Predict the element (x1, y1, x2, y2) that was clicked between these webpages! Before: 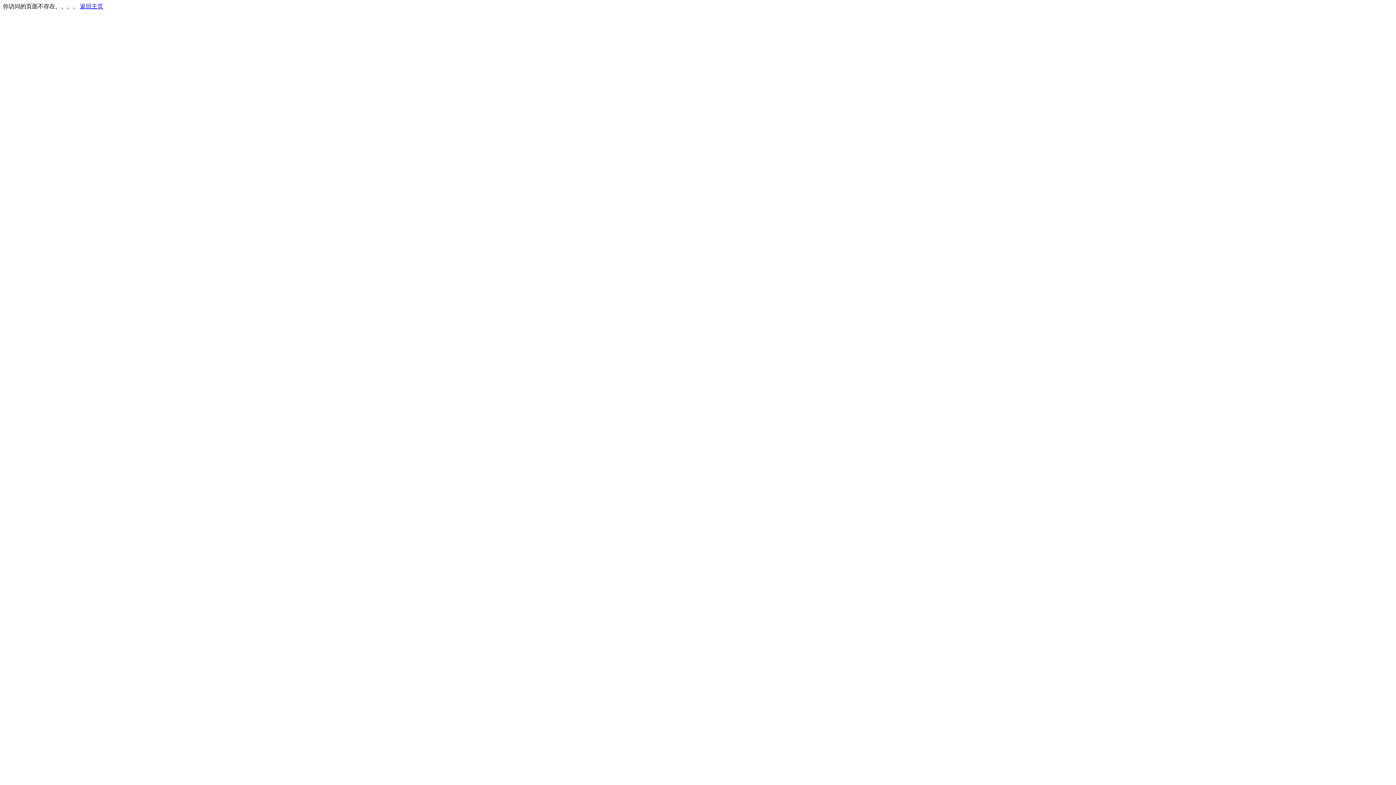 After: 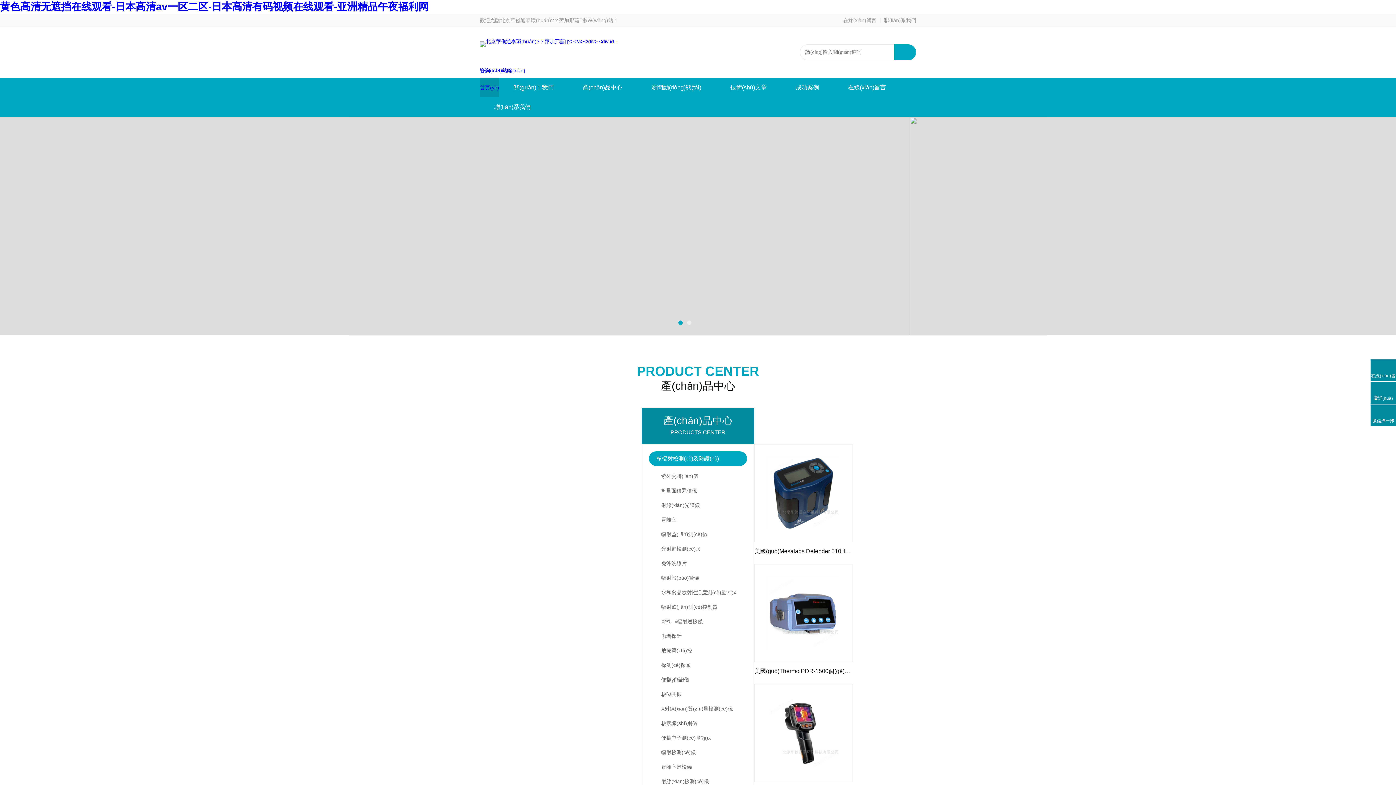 Action: bbox: (80, 3, 103, 9) label: 返回主页